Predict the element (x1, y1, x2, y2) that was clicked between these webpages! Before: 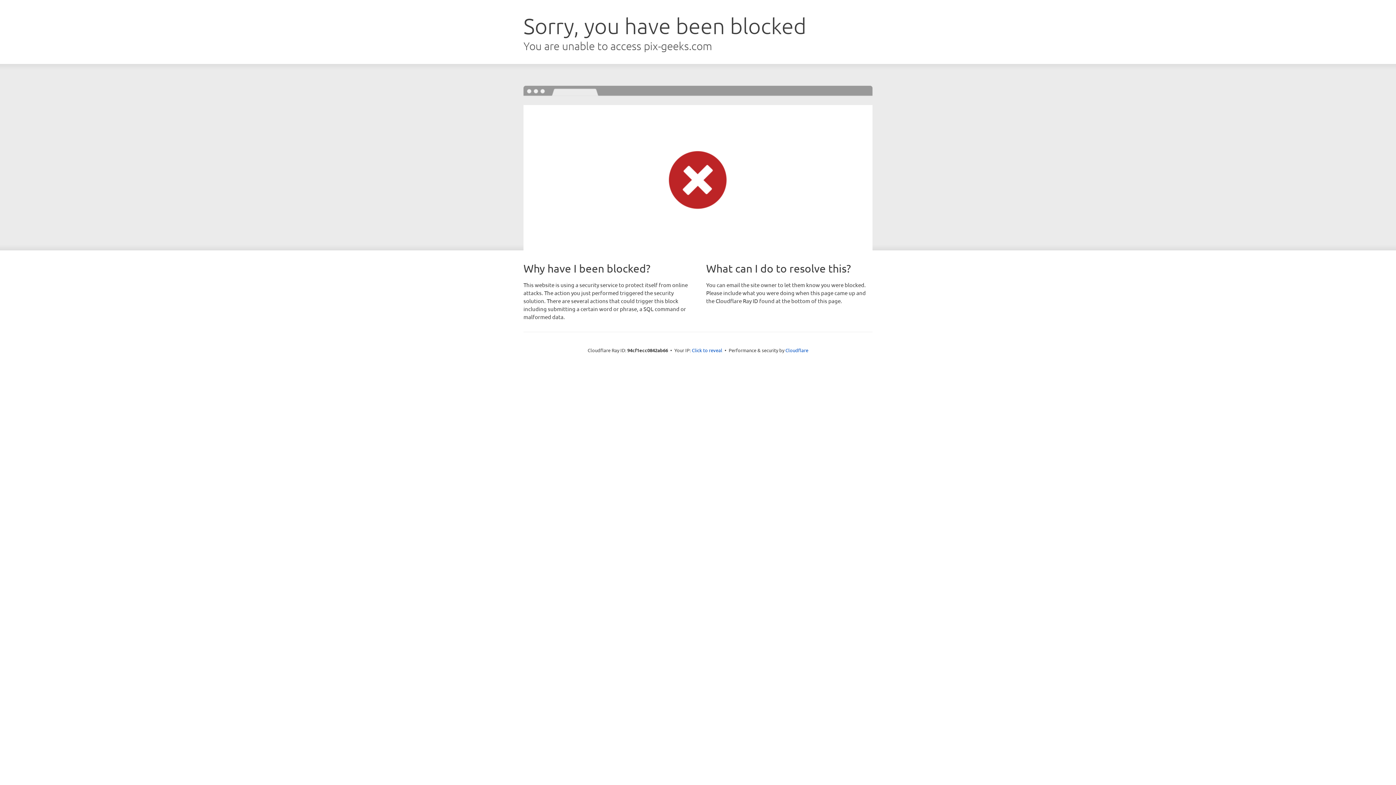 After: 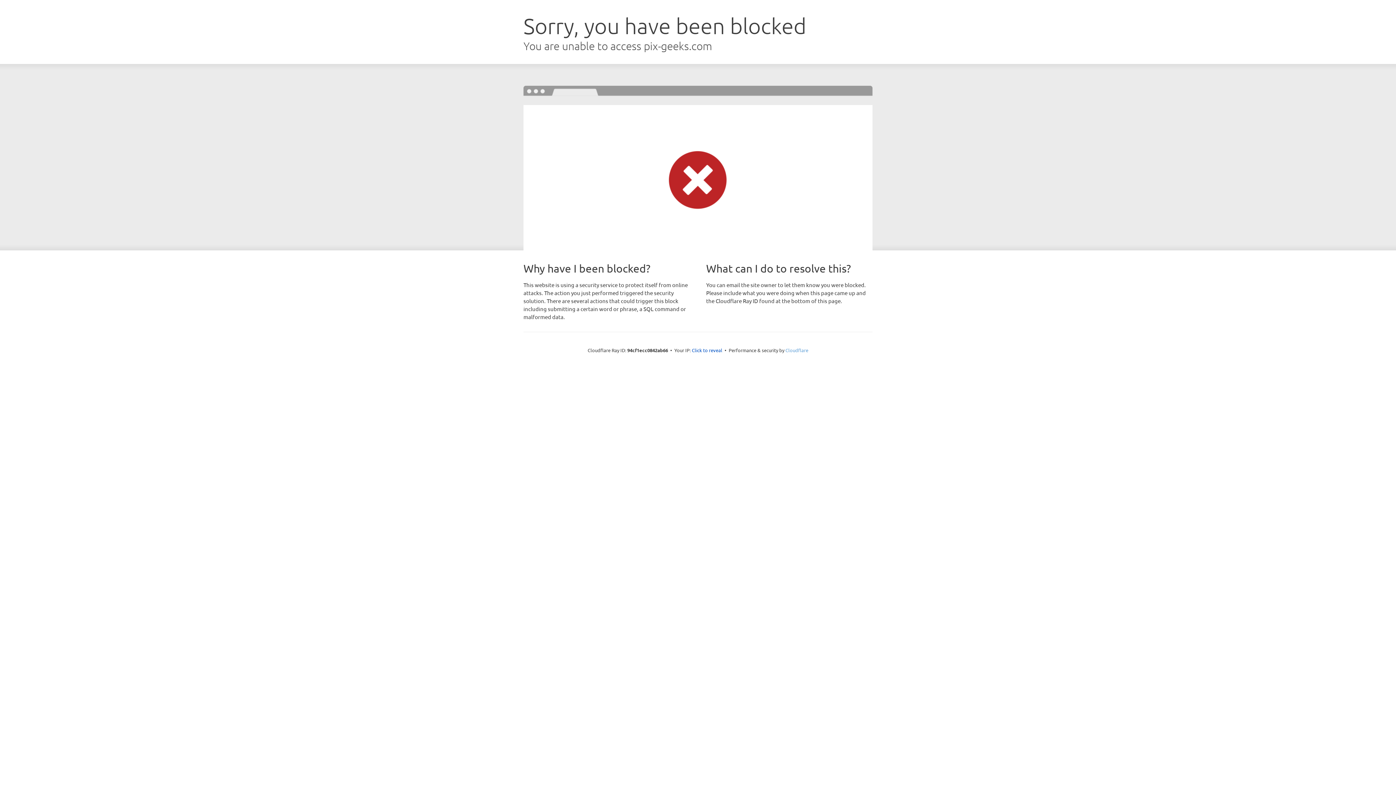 Action: label: Cloudflare bbox: (785, 347, 808, 353)